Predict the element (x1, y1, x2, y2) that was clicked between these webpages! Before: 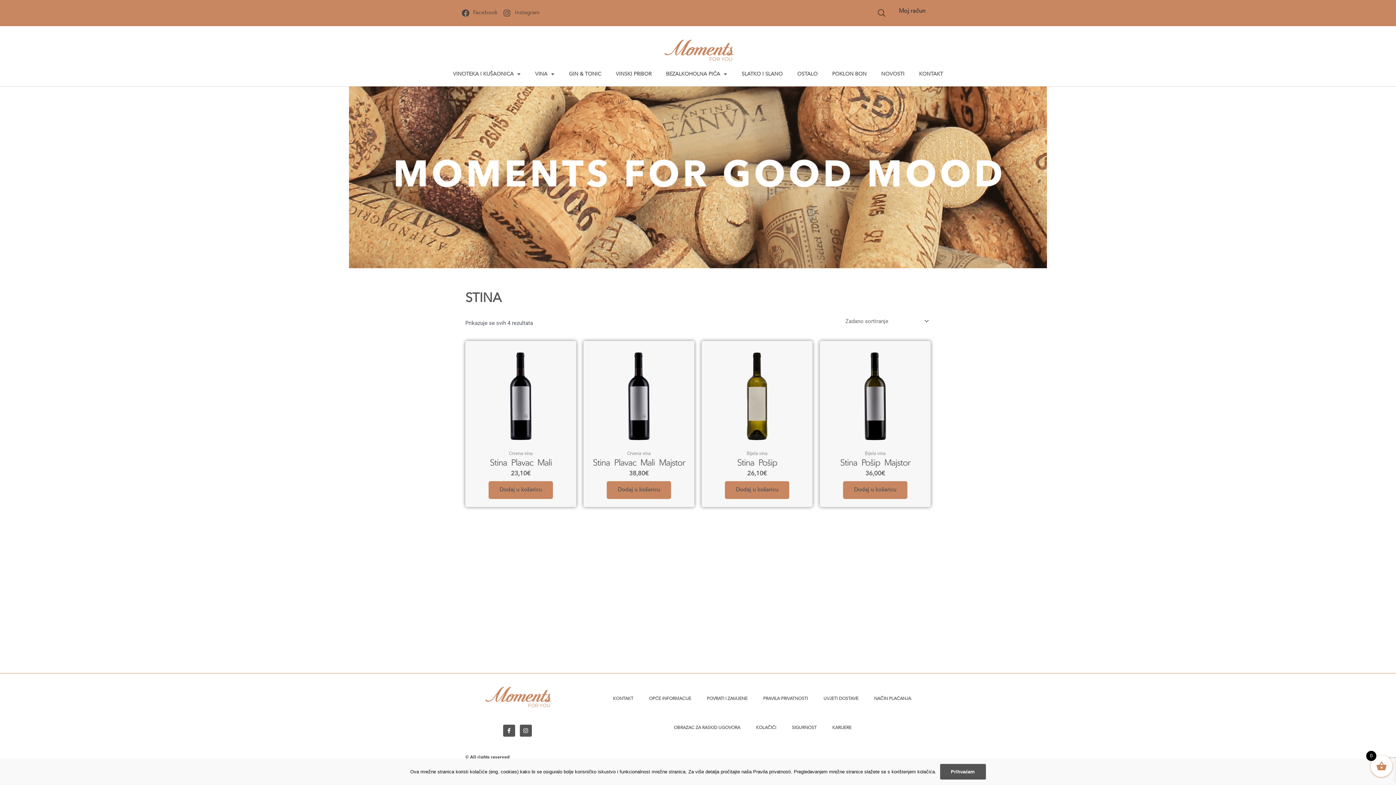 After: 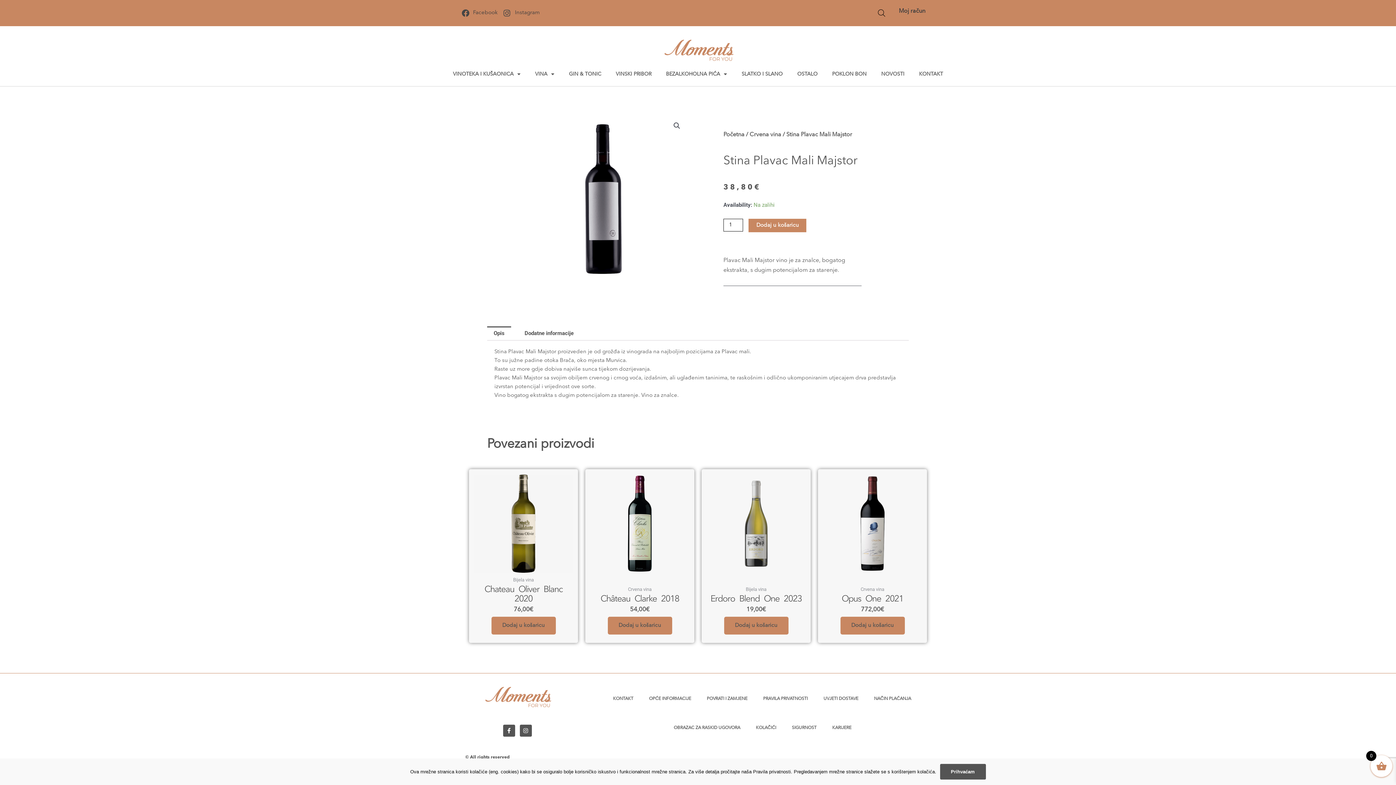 Action: bbox: (589, 458, 689, 470) label: Stina Plavac Mali Majstor